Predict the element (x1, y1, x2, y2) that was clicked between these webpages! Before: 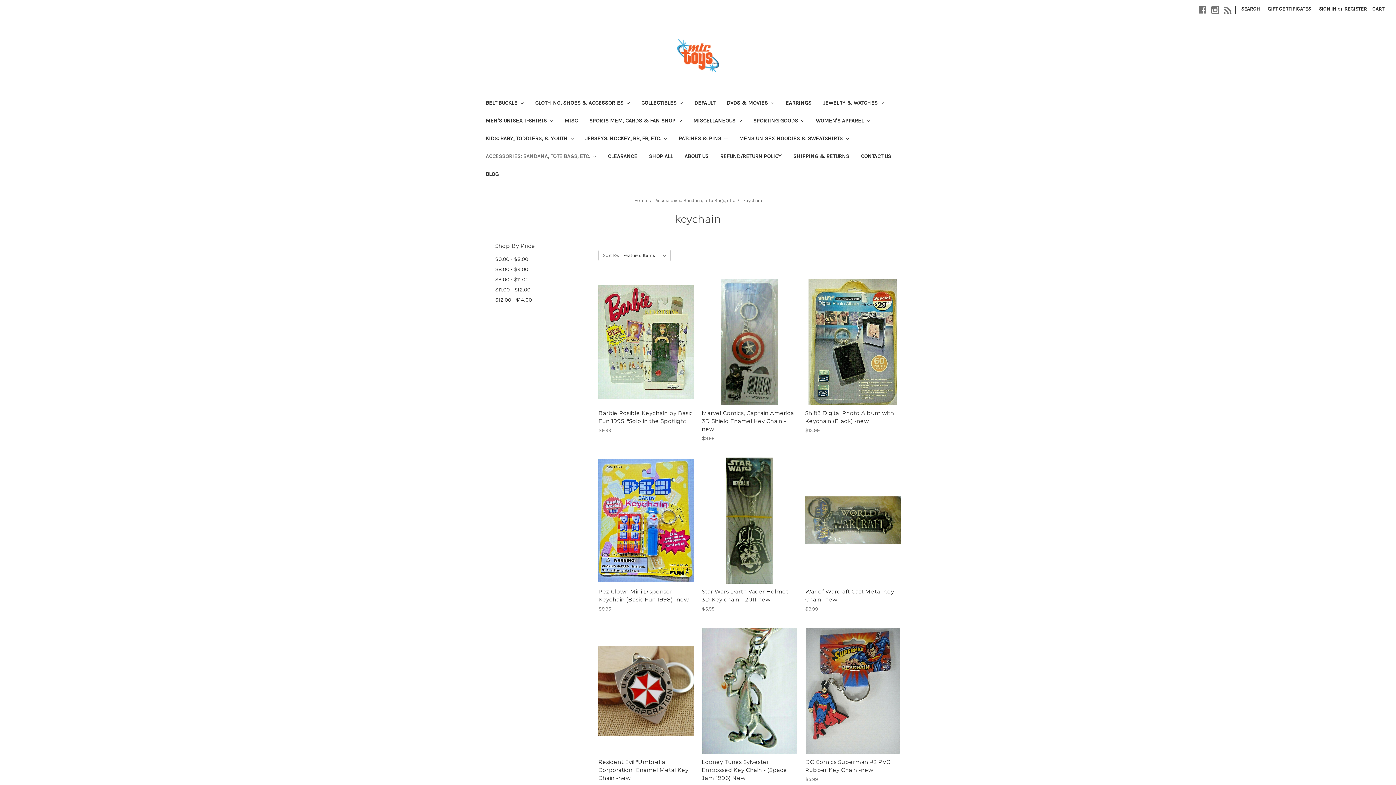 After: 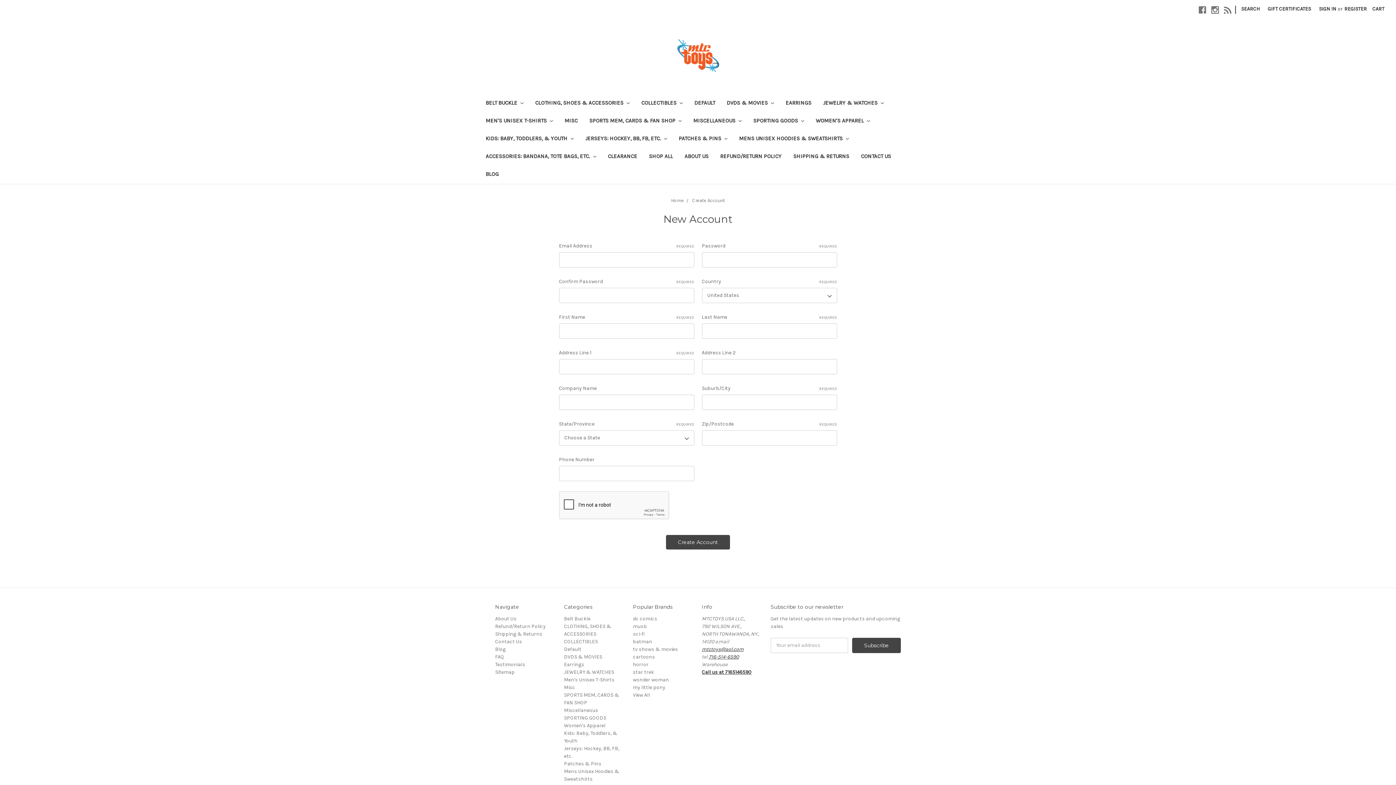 Action: bbox: (1340, 0, 1371, 17) label: REGISTER